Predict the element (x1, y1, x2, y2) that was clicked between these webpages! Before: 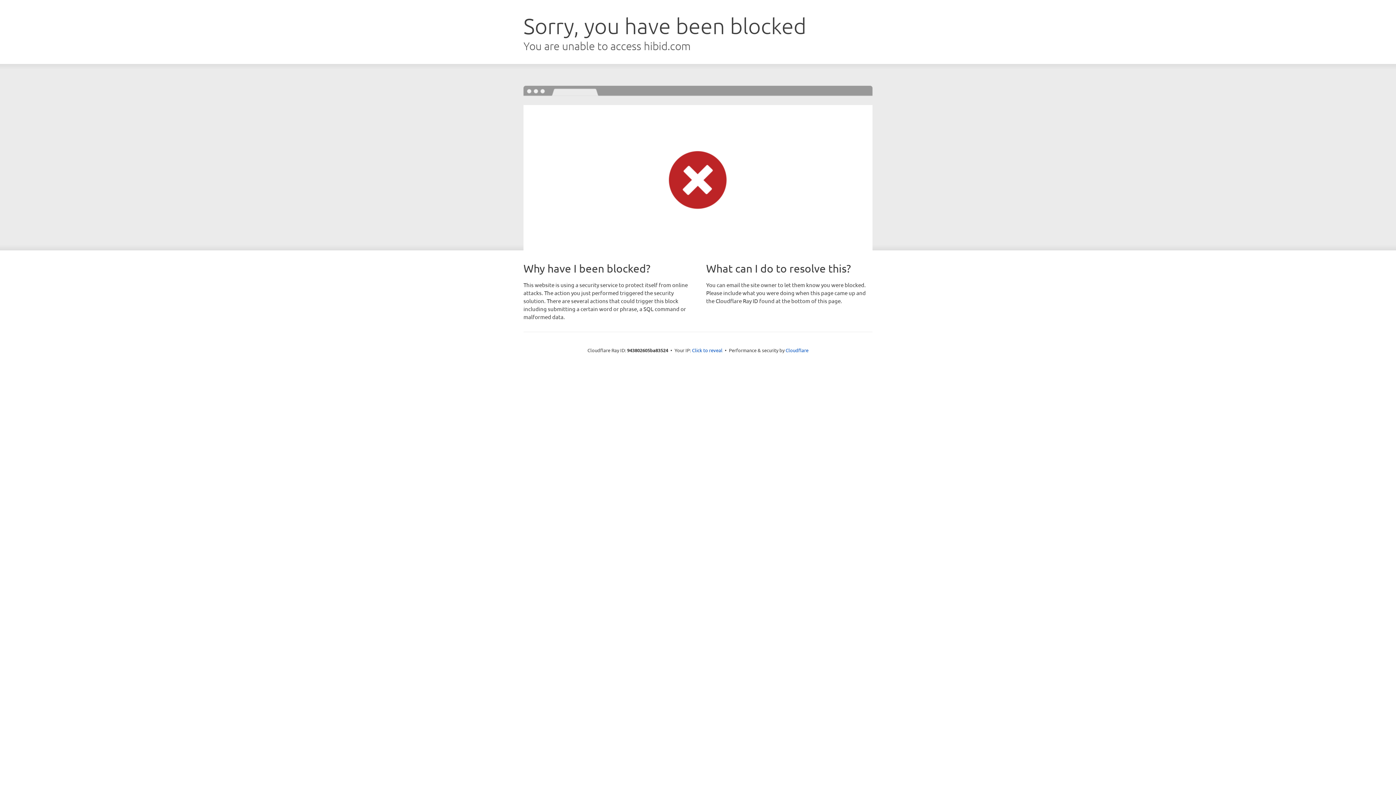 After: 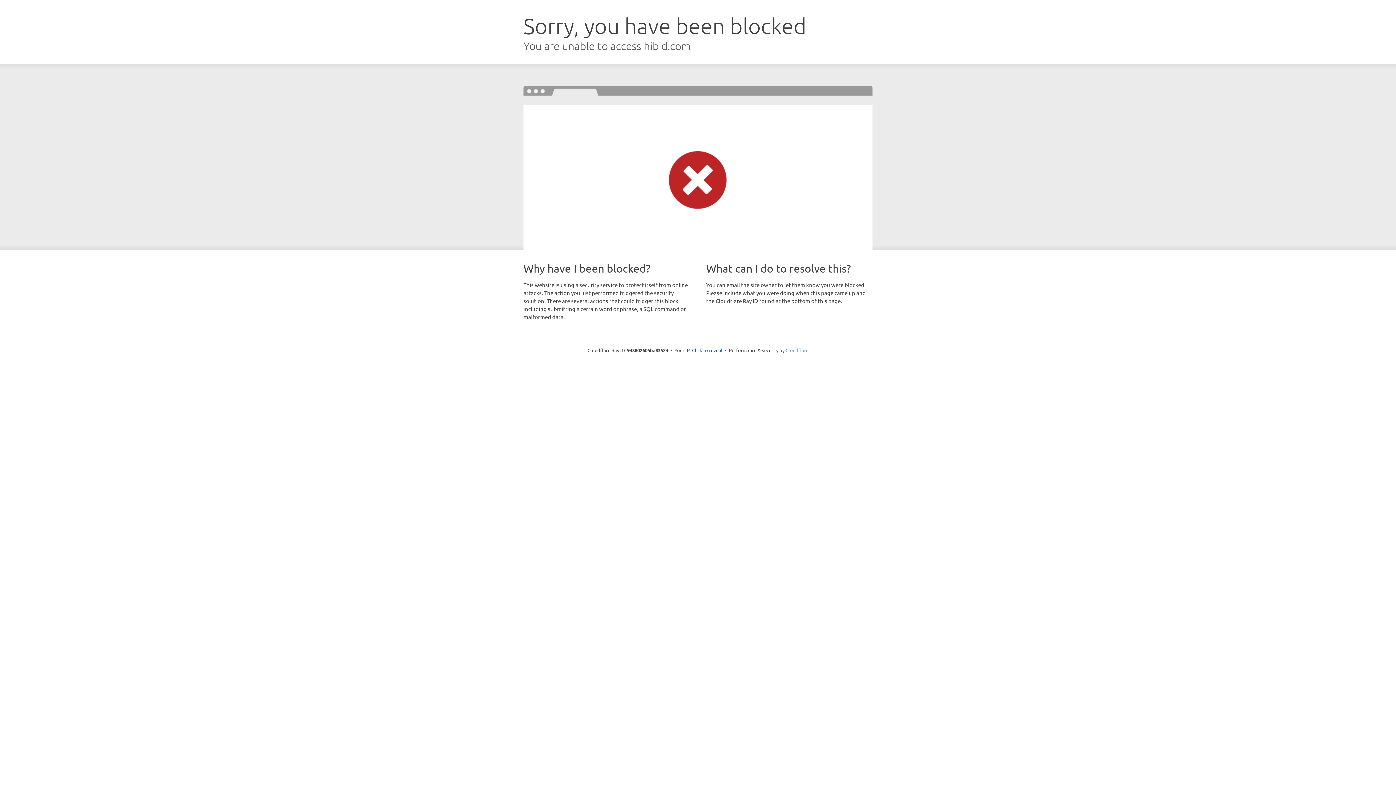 Action: label: Cloudflare bbox: (785, 347, 808, 353)